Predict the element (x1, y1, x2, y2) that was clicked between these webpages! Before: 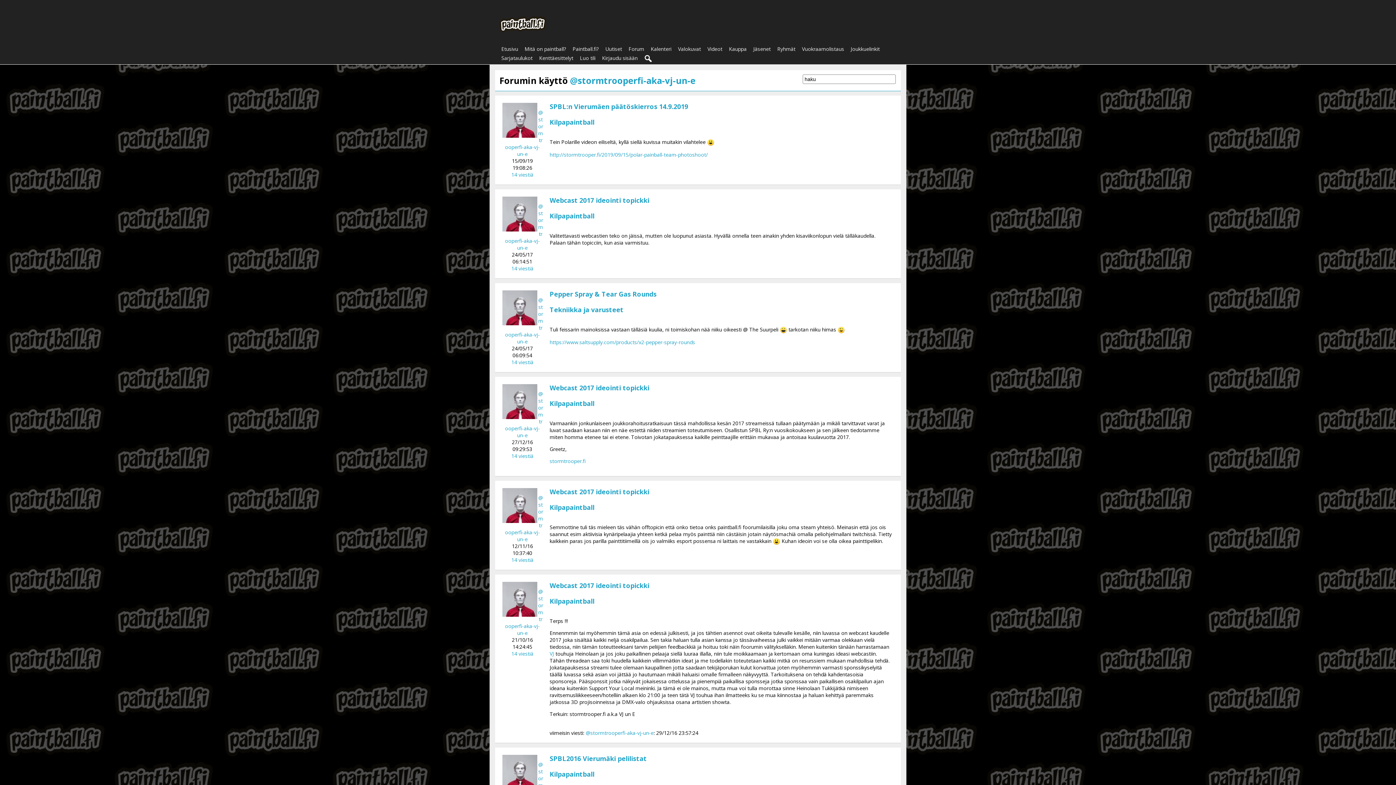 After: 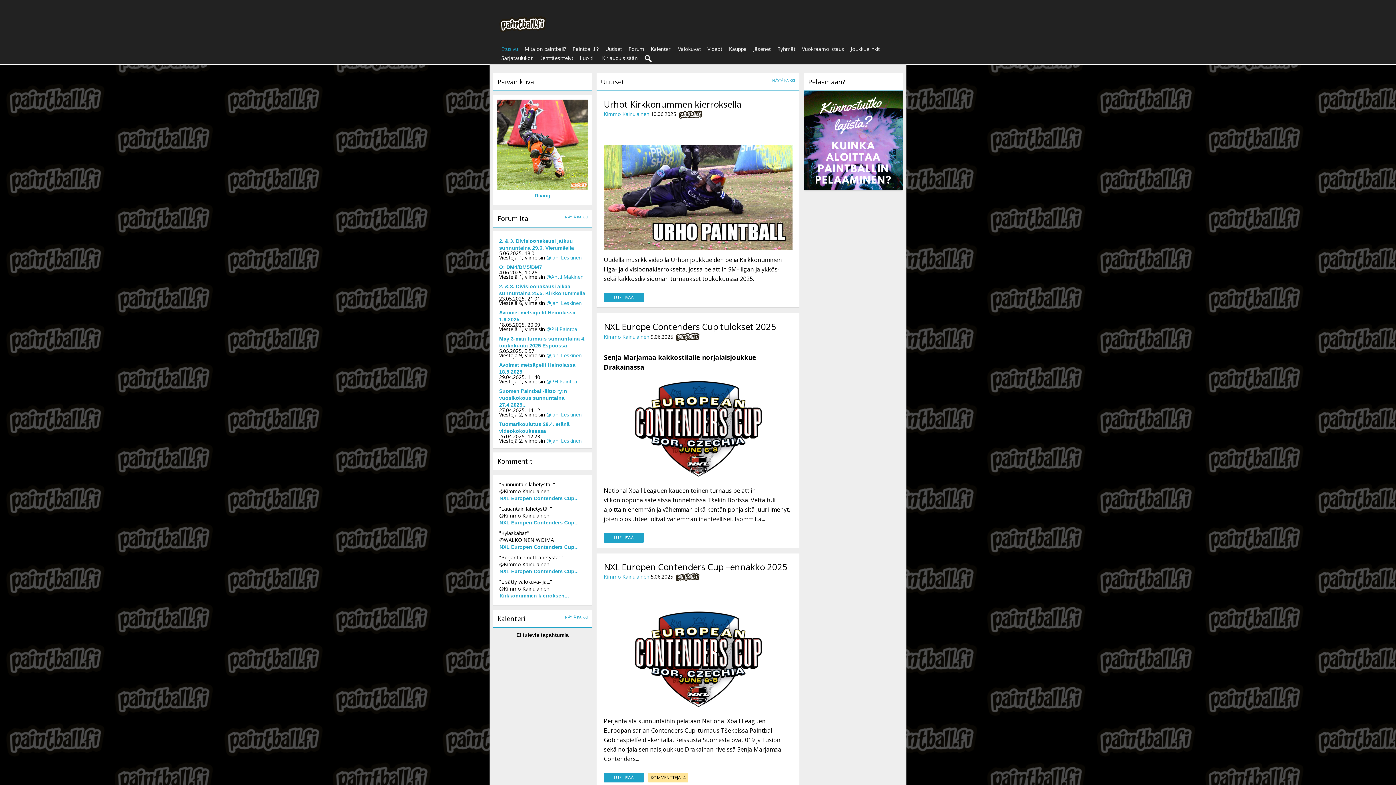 Action: bbox: (497, 20, 548, 27)